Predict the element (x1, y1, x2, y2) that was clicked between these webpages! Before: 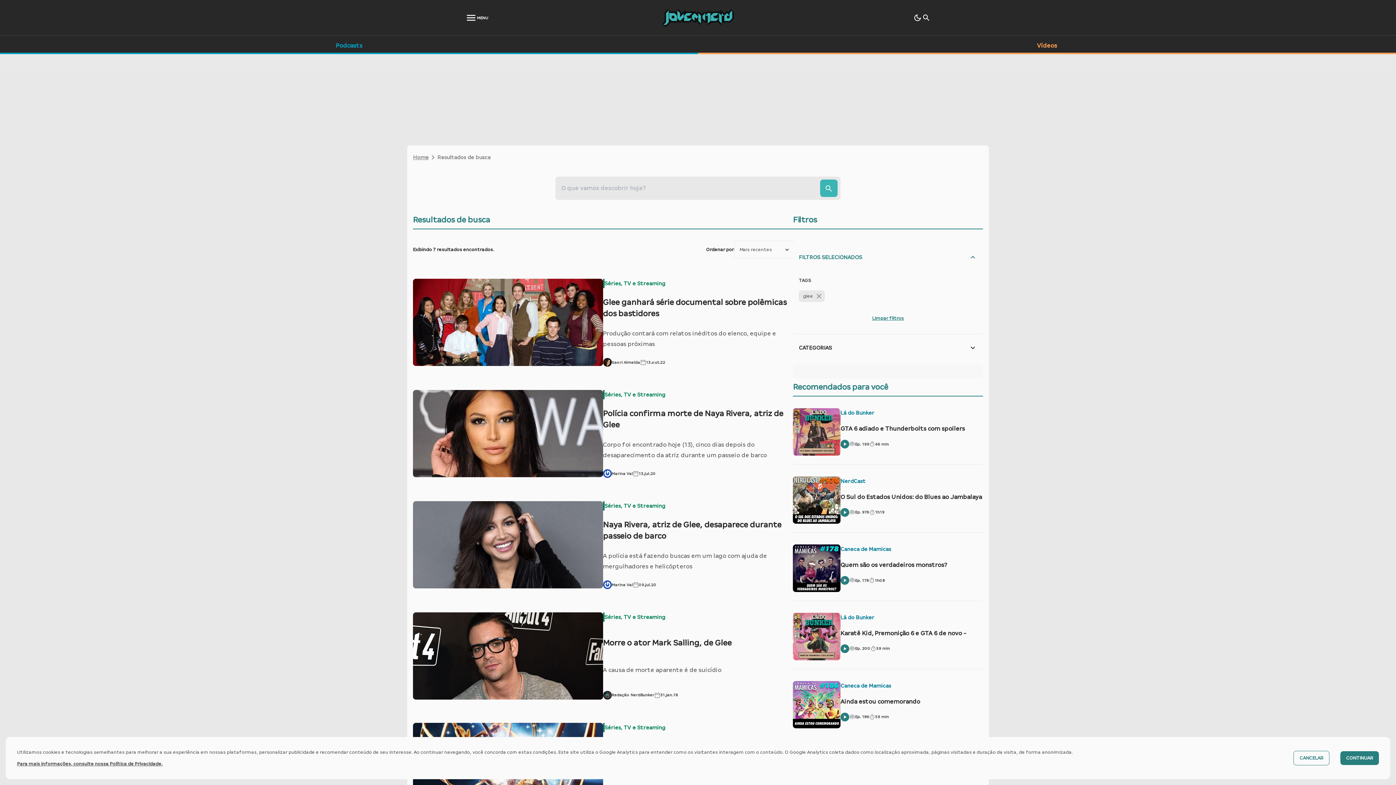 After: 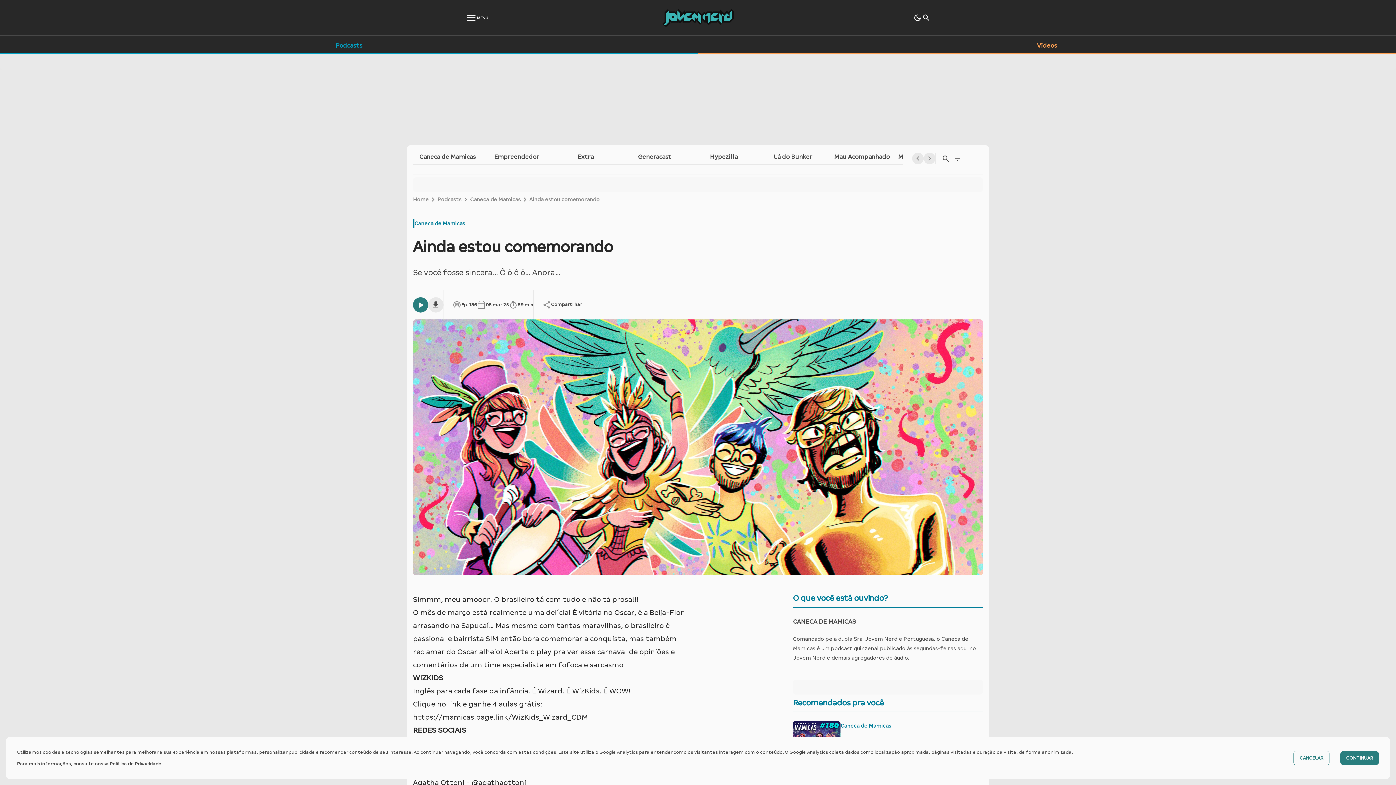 Action: bbox: (840, 696, 983, 707) label: Ainda estou comemorando